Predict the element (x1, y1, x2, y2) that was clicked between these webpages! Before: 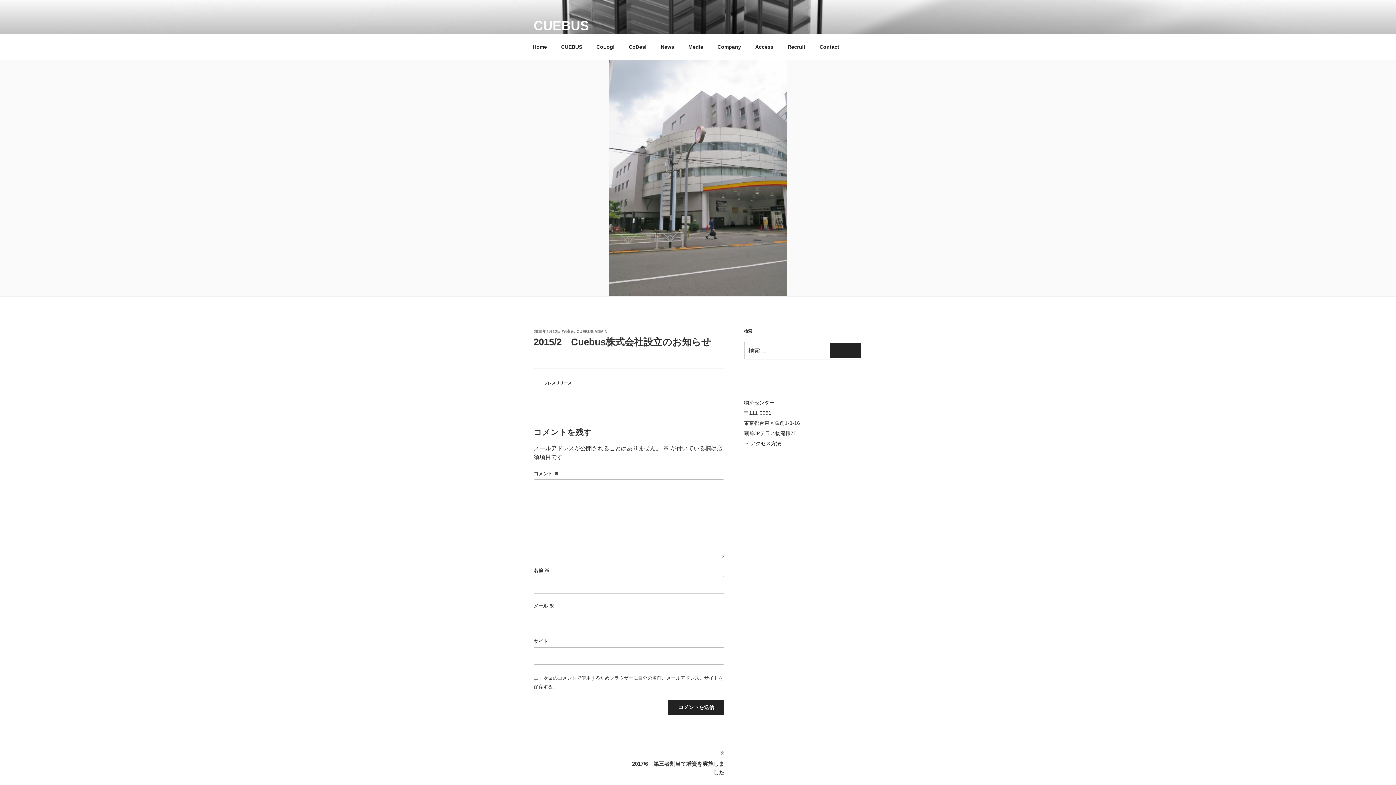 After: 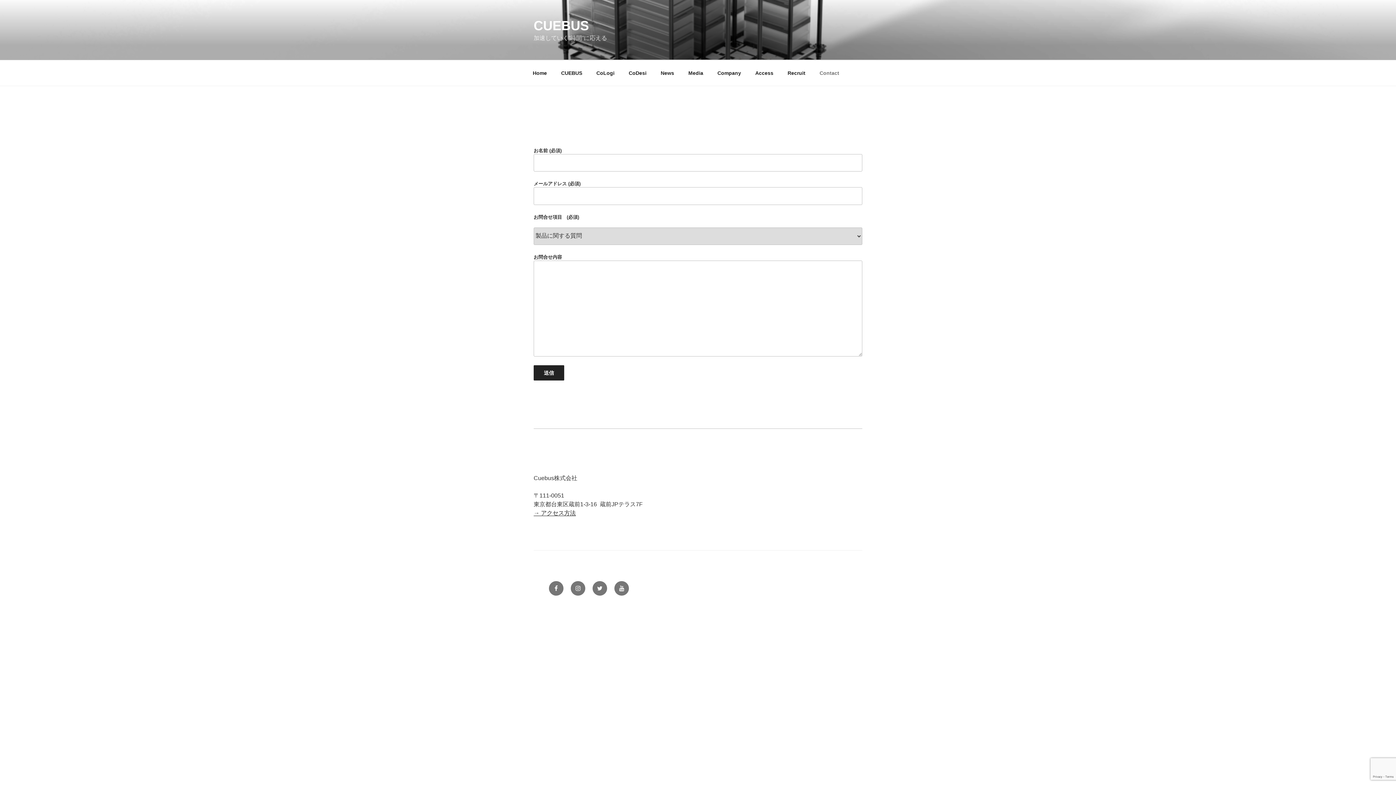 Action: label: Contact bbox: (813, 38, 845, 55)